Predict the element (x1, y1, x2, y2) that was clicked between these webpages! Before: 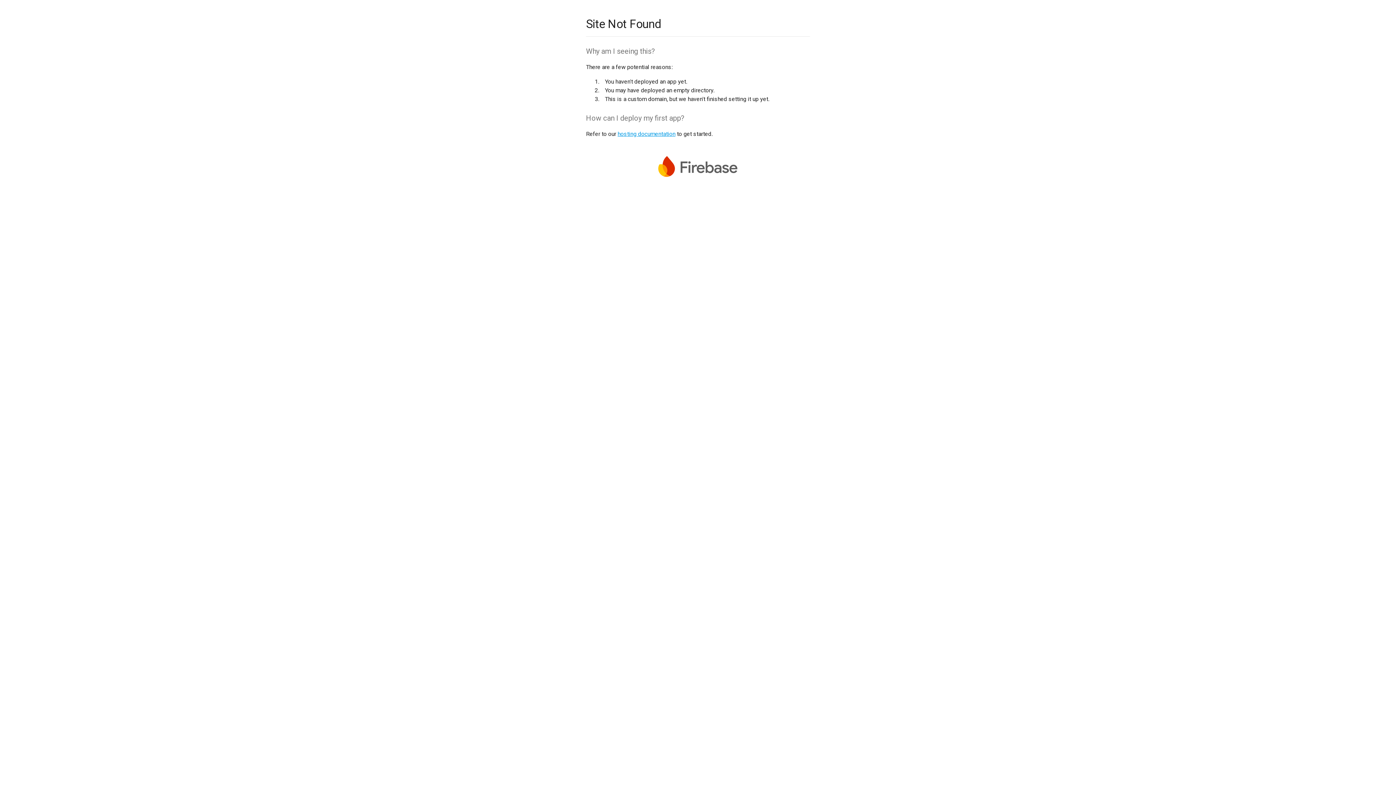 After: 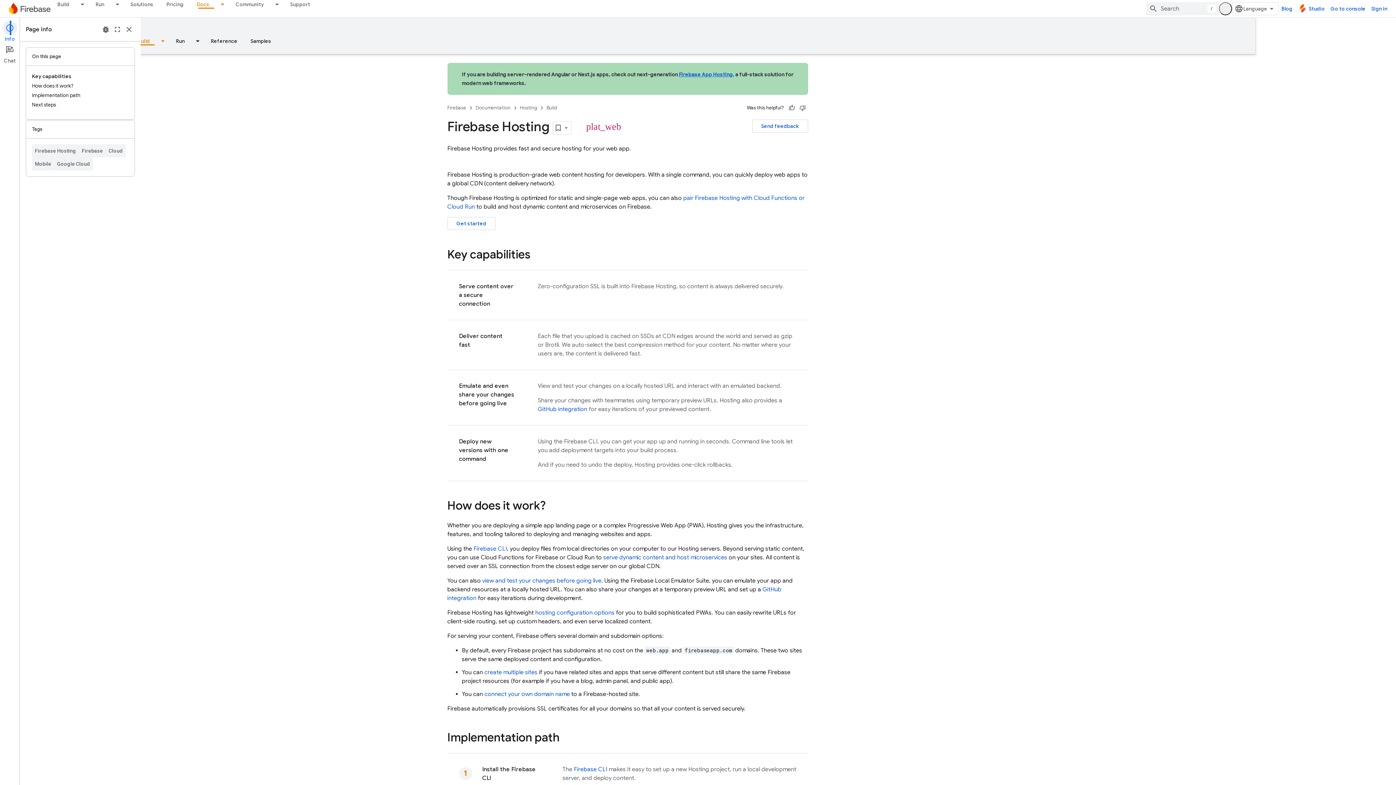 Action: label: hosting documentation bbox: (617, 130, 675, 137)